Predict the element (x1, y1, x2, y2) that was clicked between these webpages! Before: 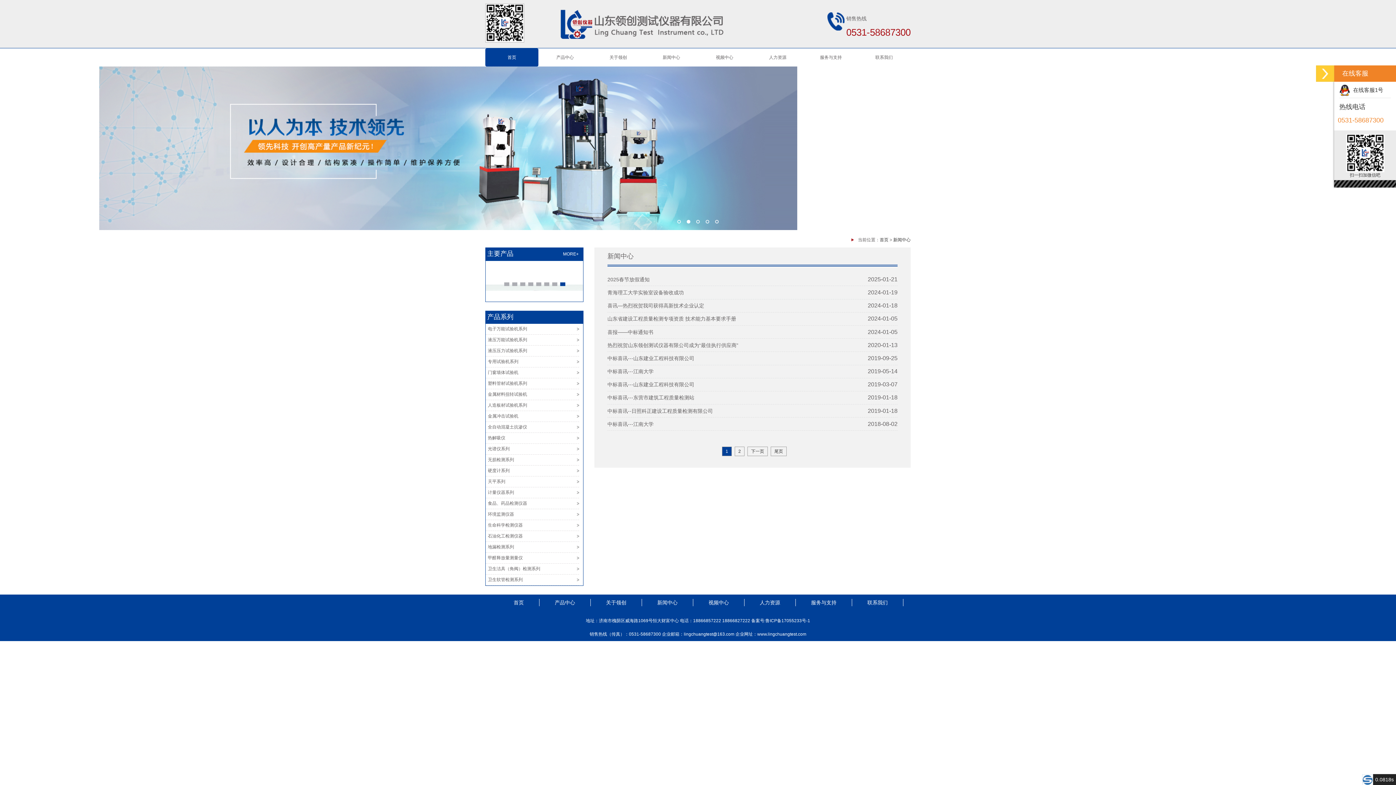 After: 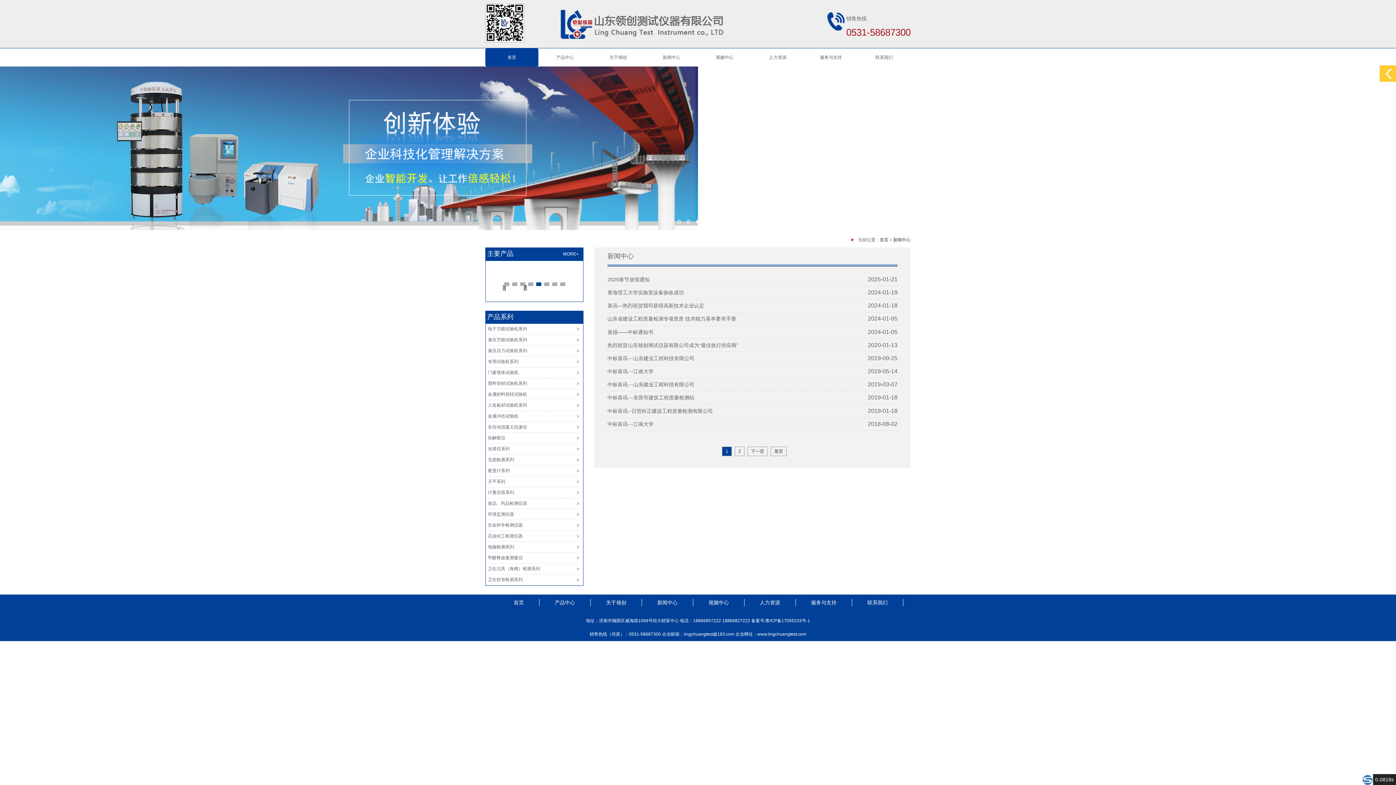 Action: bbox: (1316, 65, 1334, 81)